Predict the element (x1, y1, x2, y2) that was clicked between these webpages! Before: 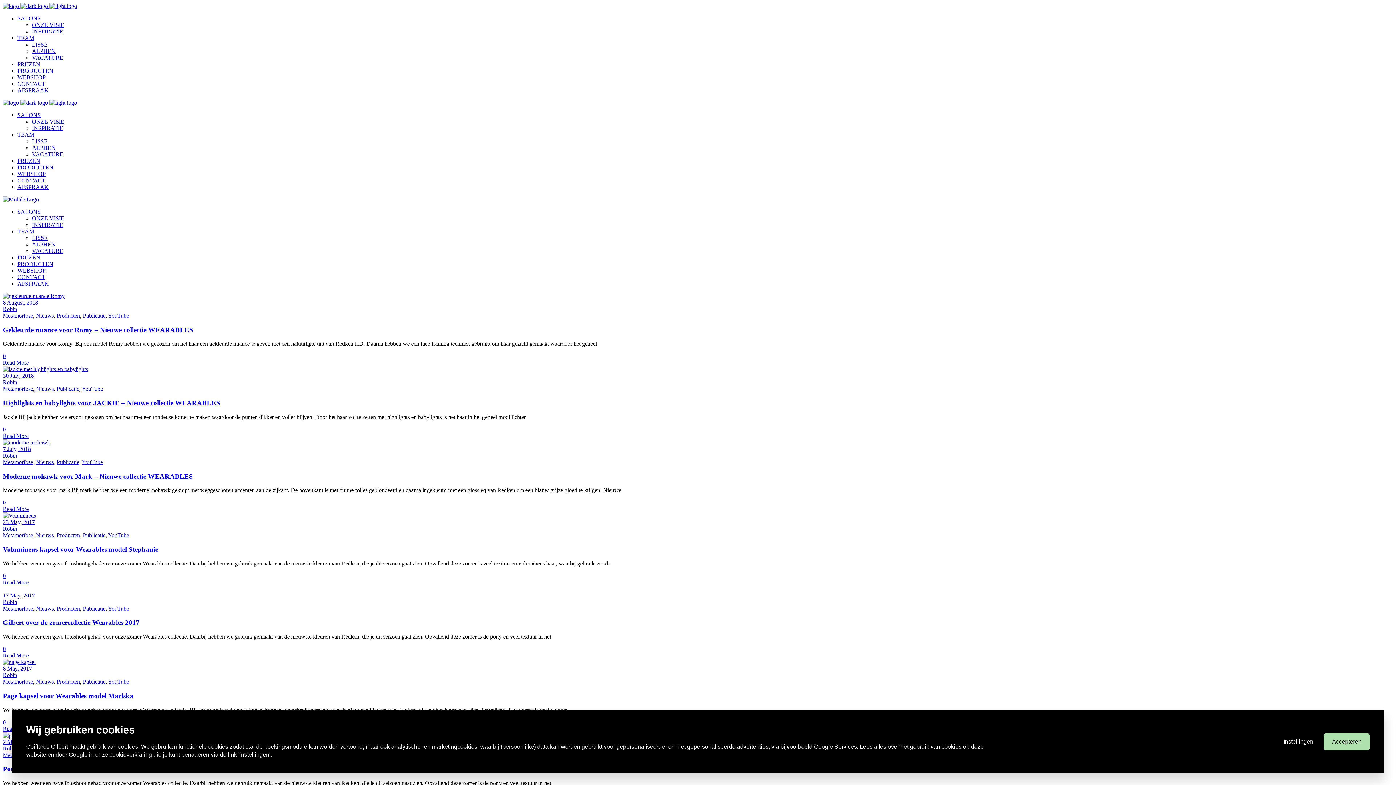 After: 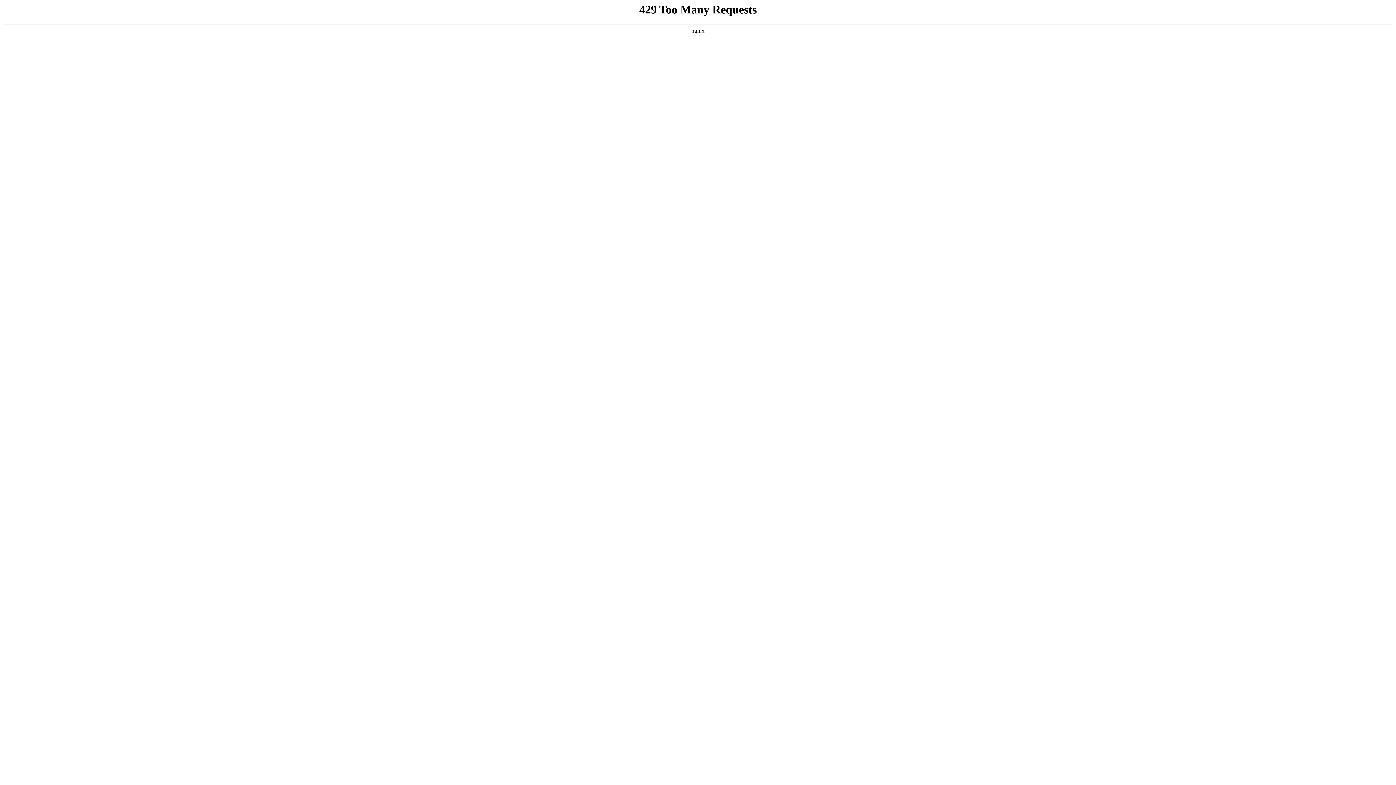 Action: bbox: (2, 506, 28, 512) label: Read More